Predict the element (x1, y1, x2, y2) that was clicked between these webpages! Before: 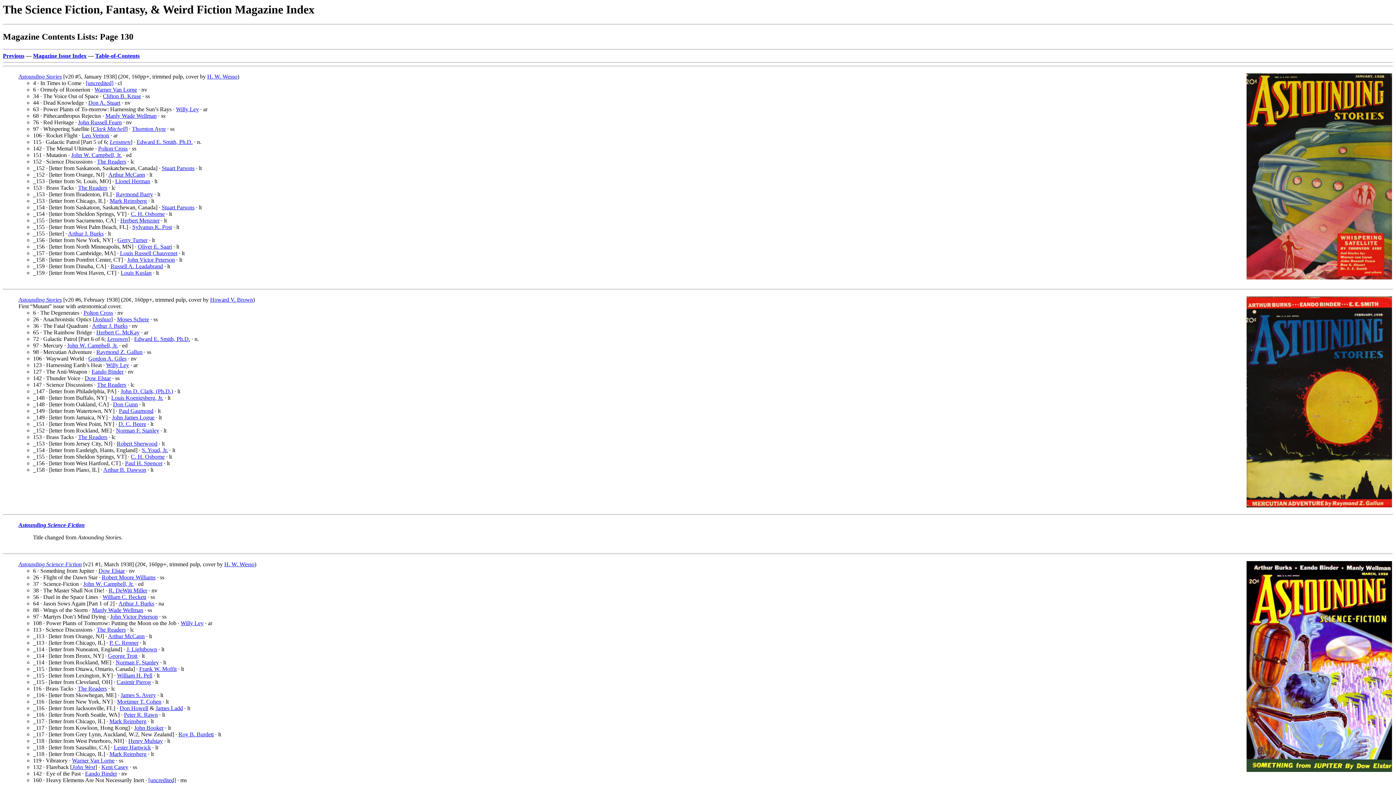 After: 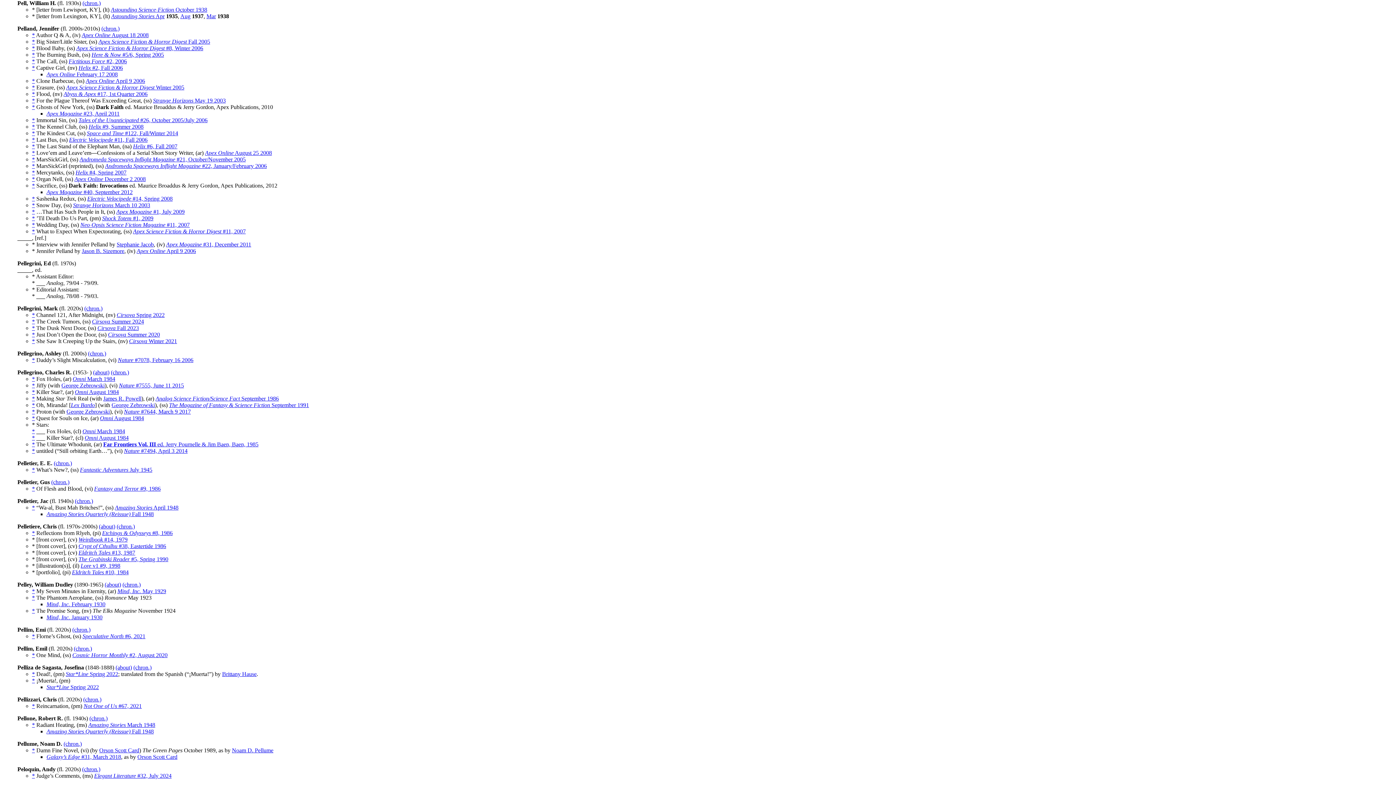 Action: bbox: (117, 672, 152, 679) label: William H. Pell